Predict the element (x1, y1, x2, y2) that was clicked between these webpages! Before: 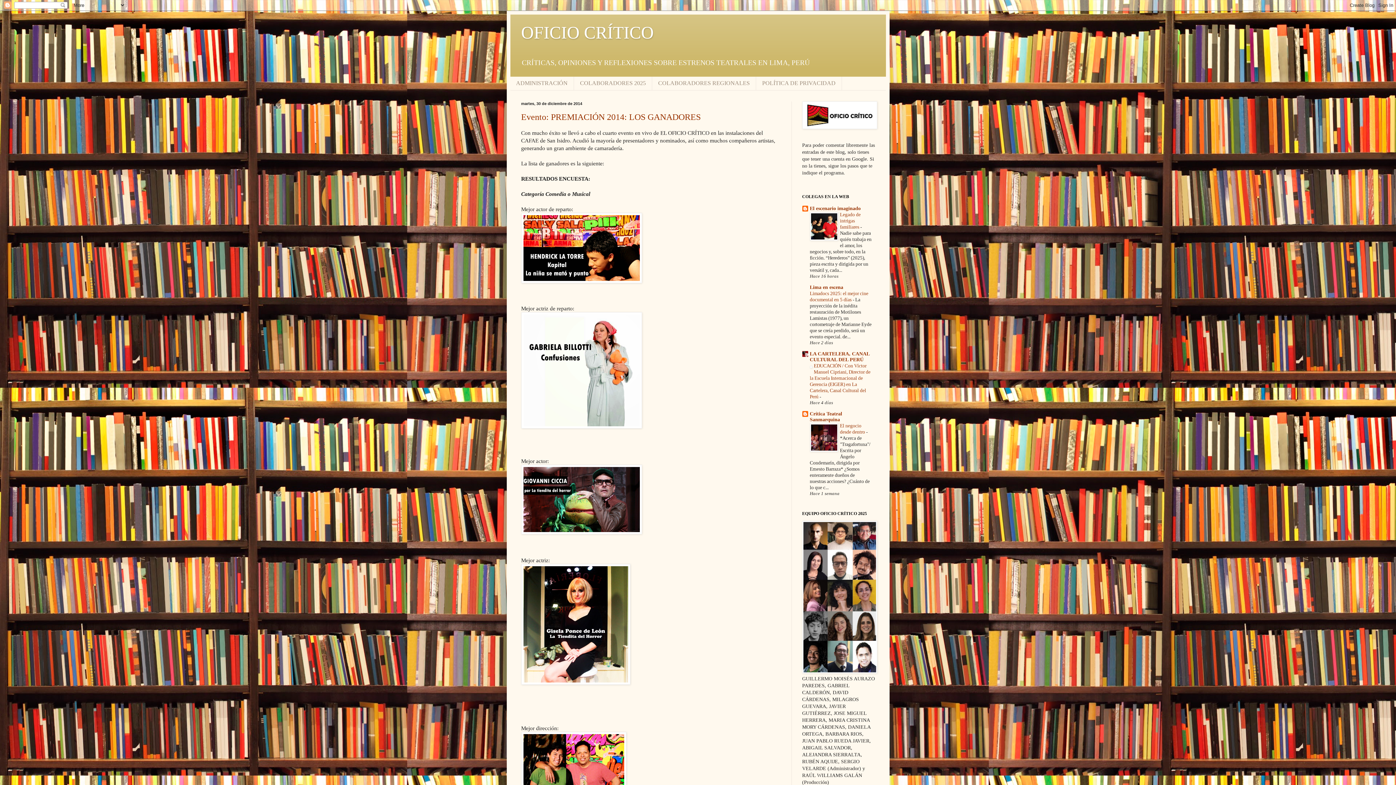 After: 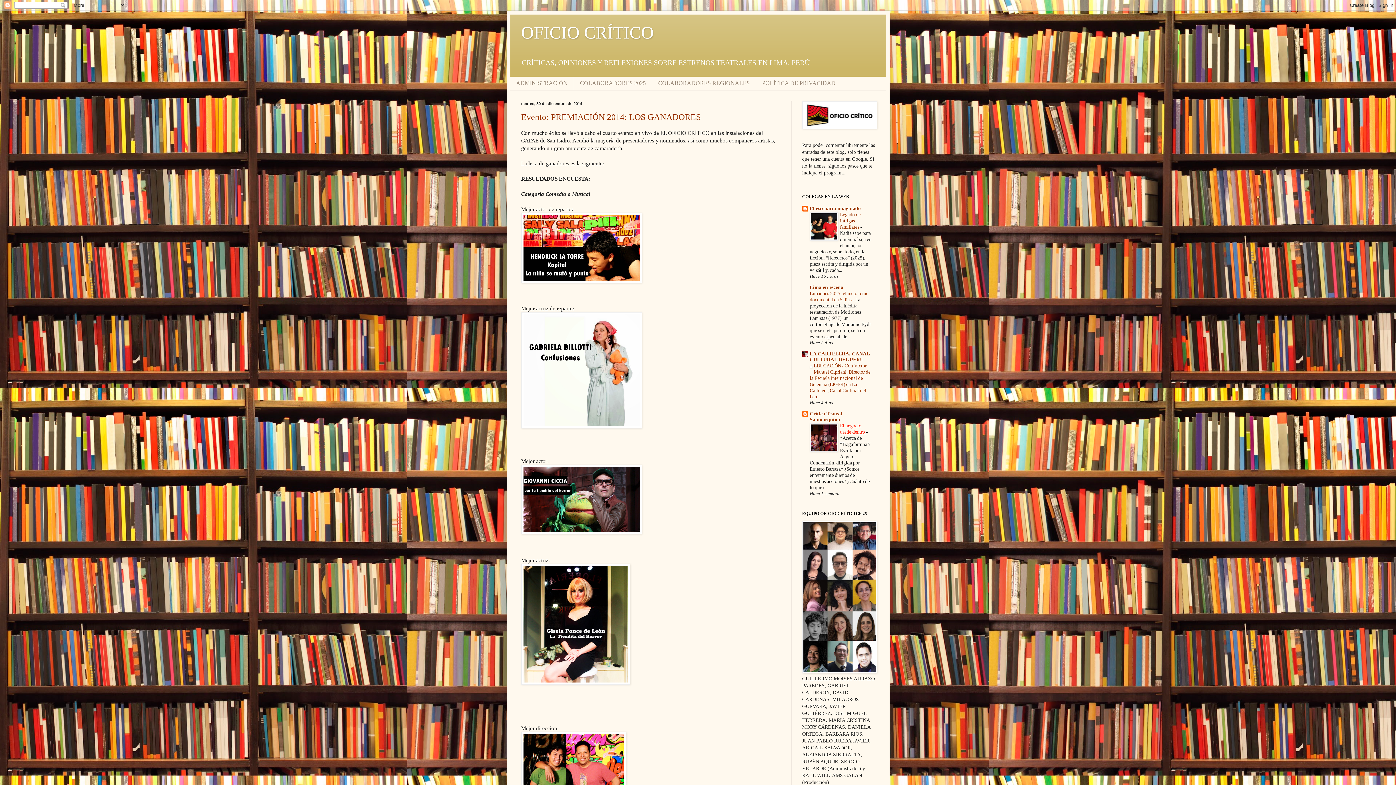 Action: label: El negocio desde dentro  bbox: (840, 423, 866, 435)